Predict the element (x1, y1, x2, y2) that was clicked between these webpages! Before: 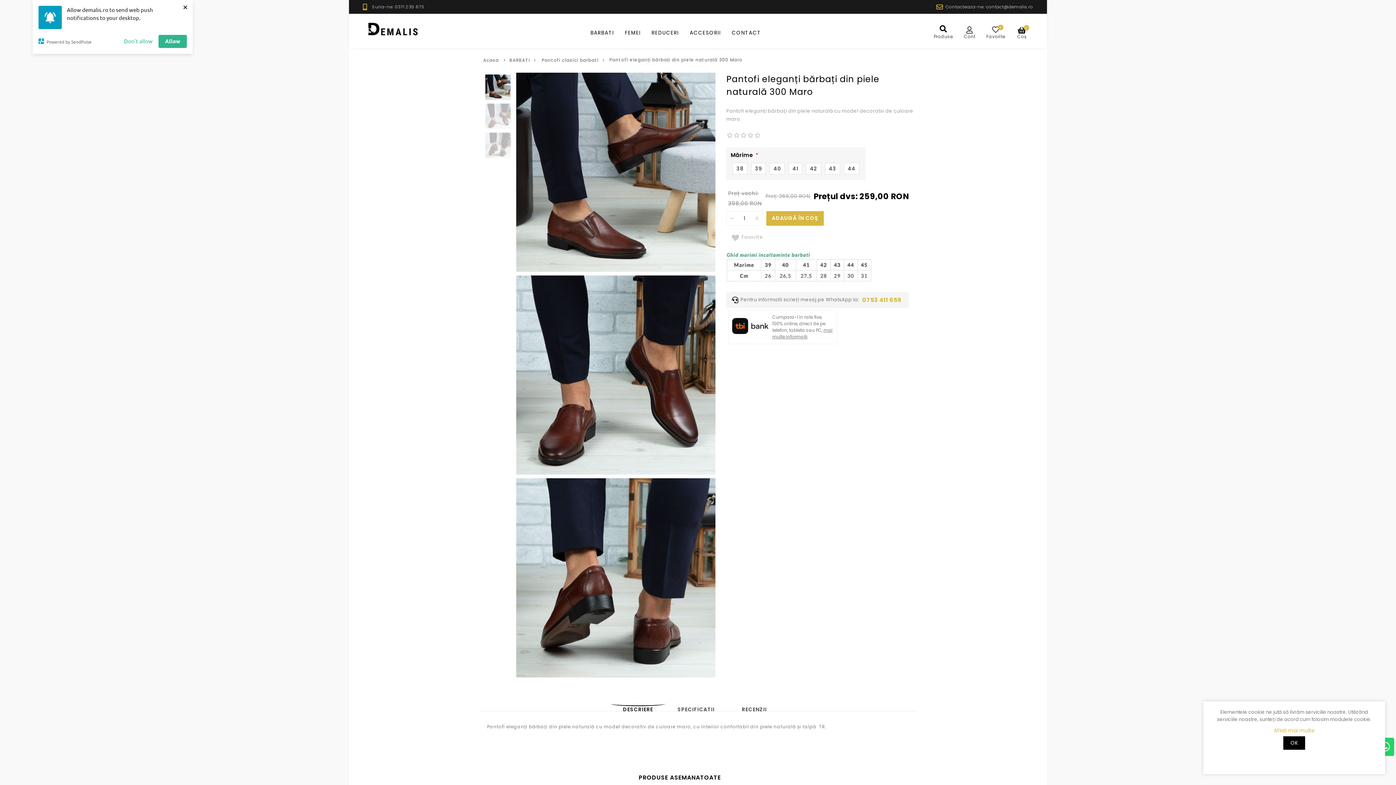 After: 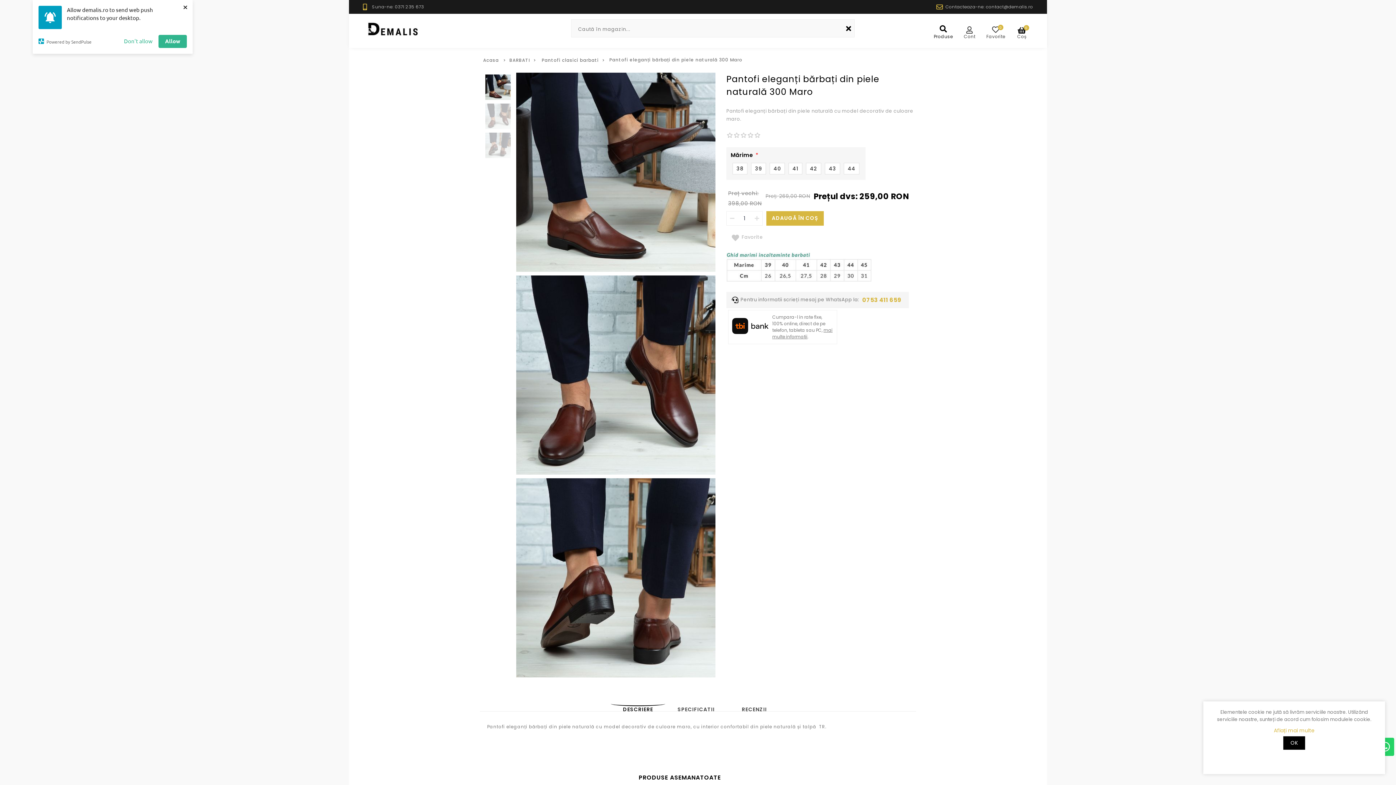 Action: bbox: (934, 28, 953, 44) label: Produse